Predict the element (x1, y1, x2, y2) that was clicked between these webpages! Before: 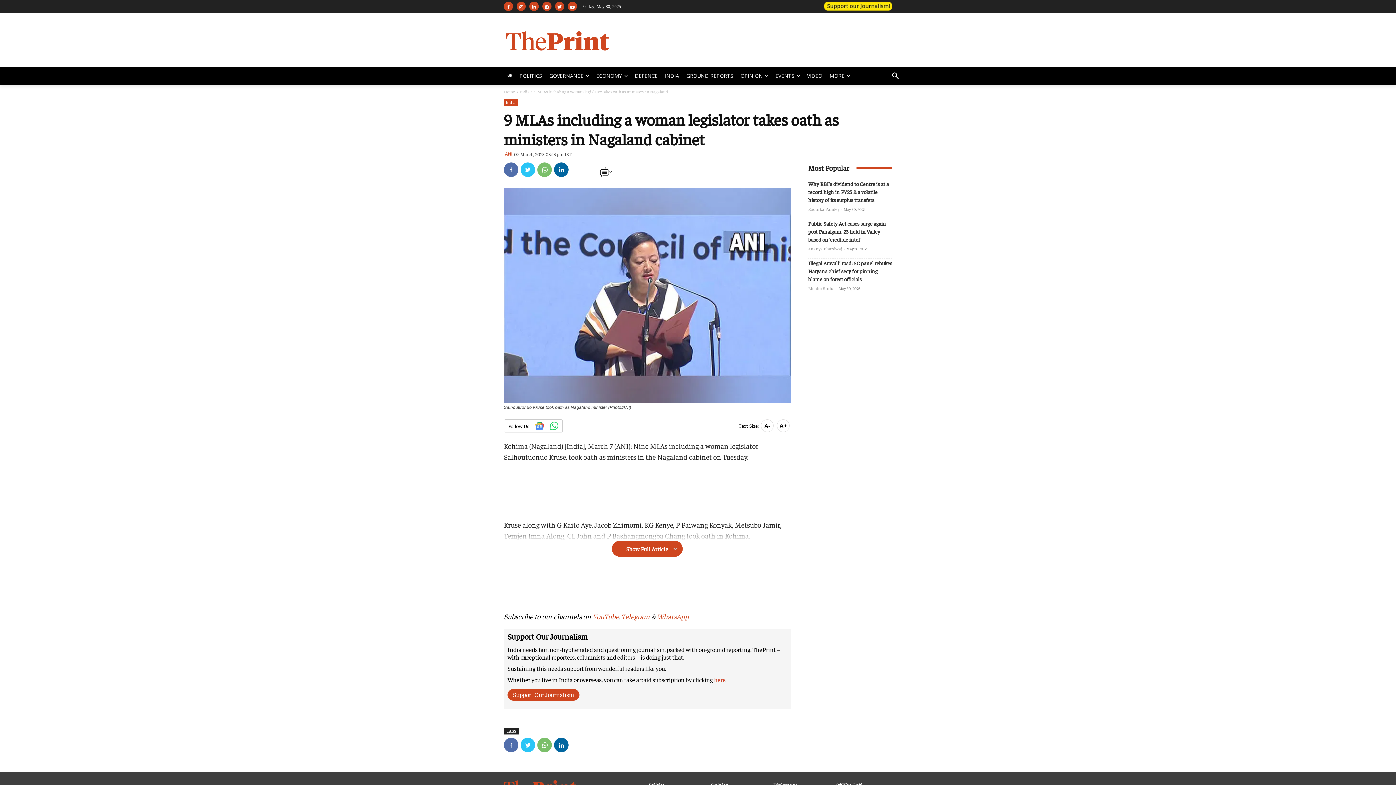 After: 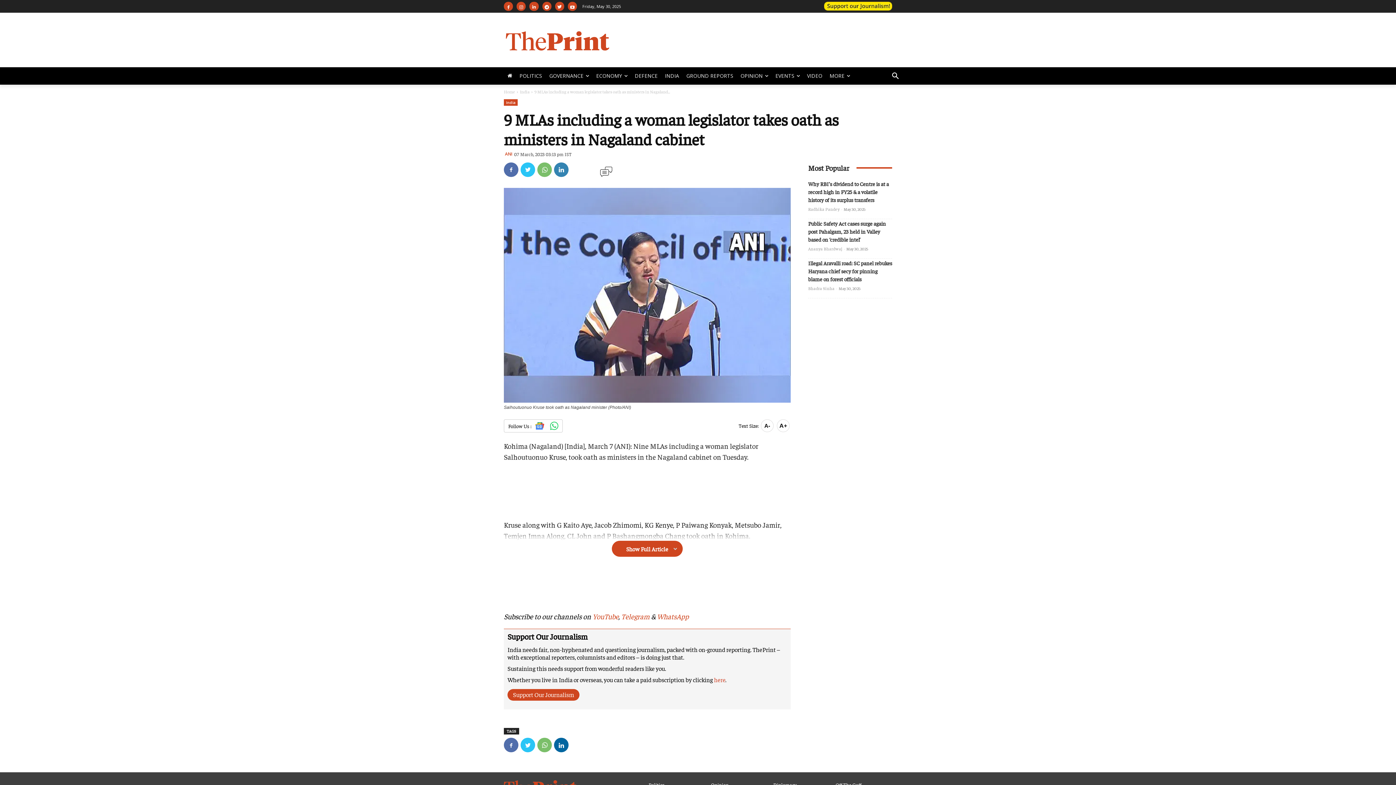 Action: bbox: (554, 162, 568, 177)